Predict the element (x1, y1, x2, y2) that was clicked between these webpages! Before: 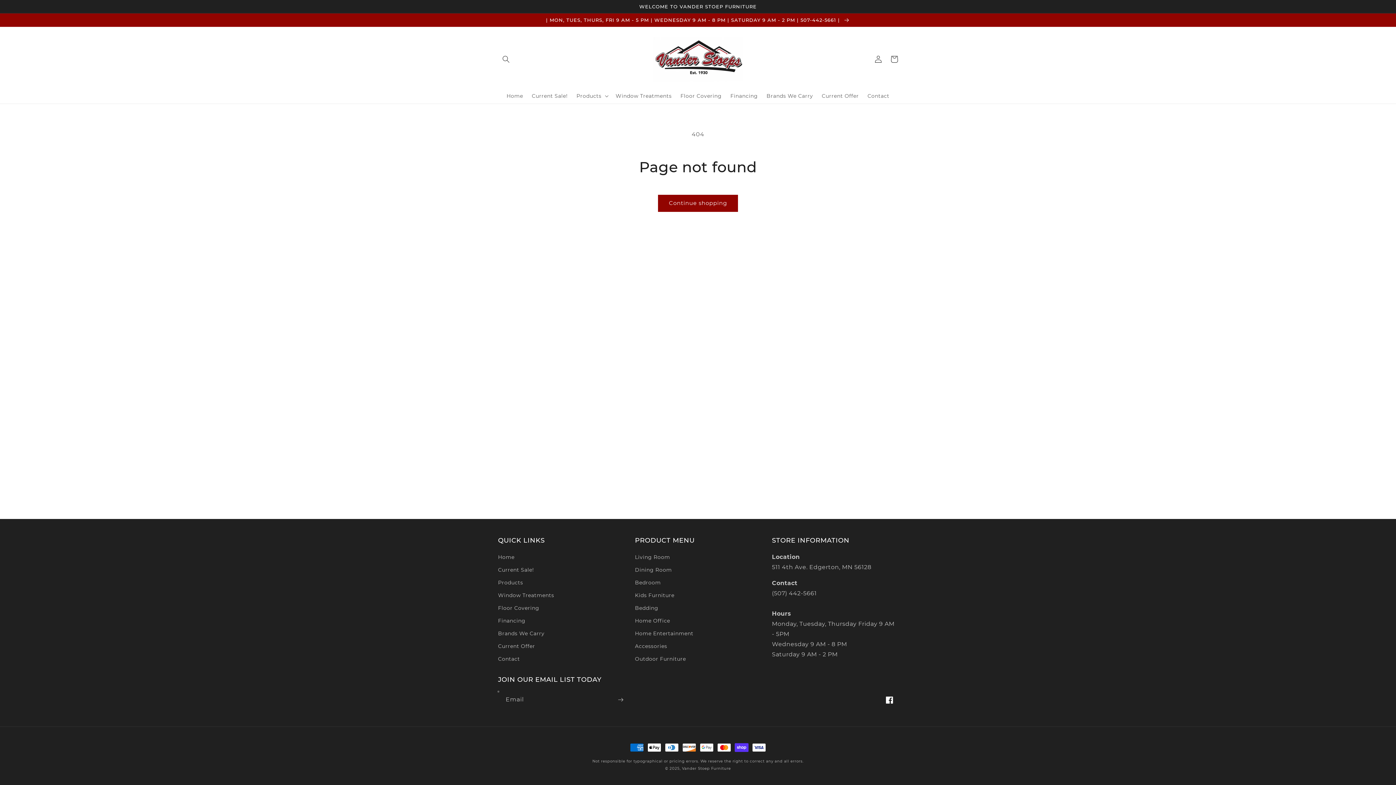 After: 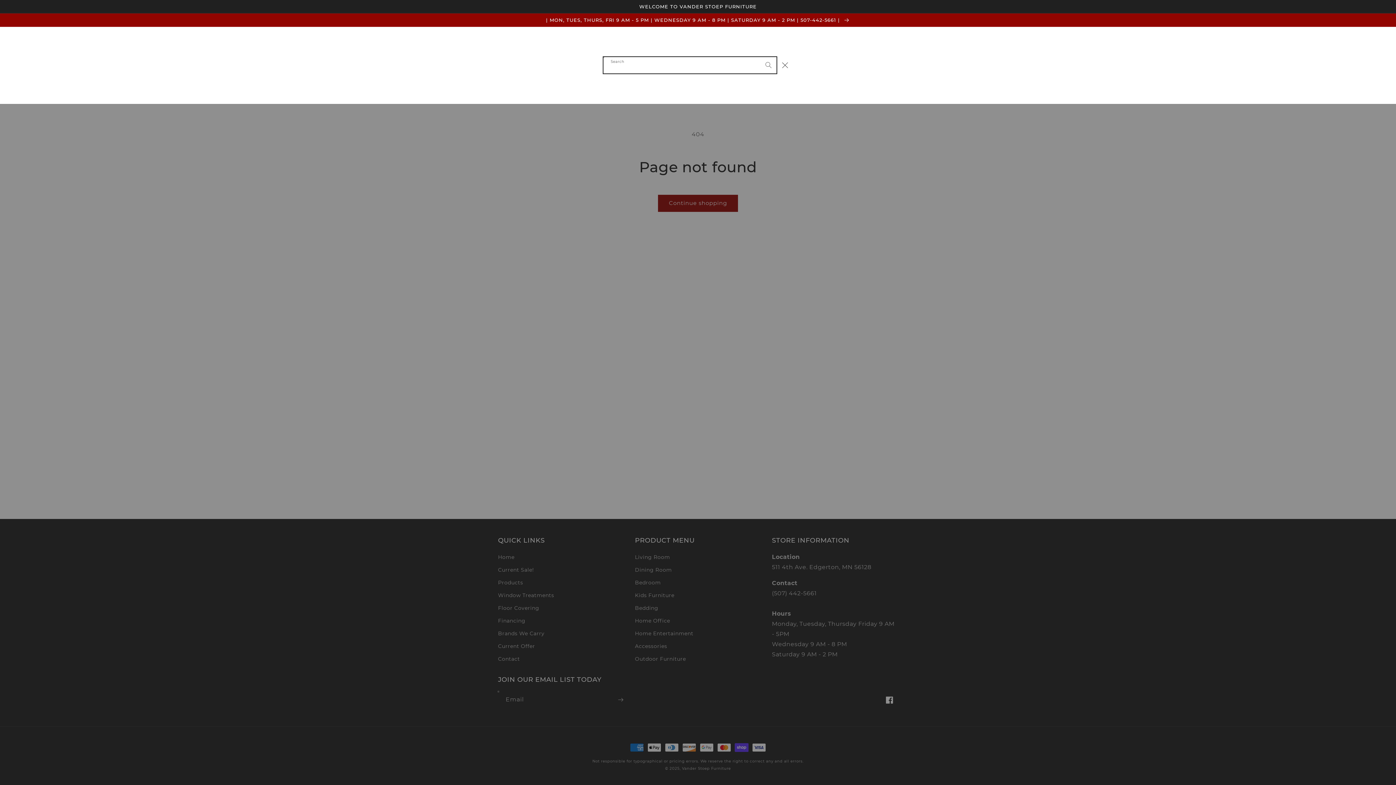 Action: label: Search bbox: (498, 51, 514, 67)